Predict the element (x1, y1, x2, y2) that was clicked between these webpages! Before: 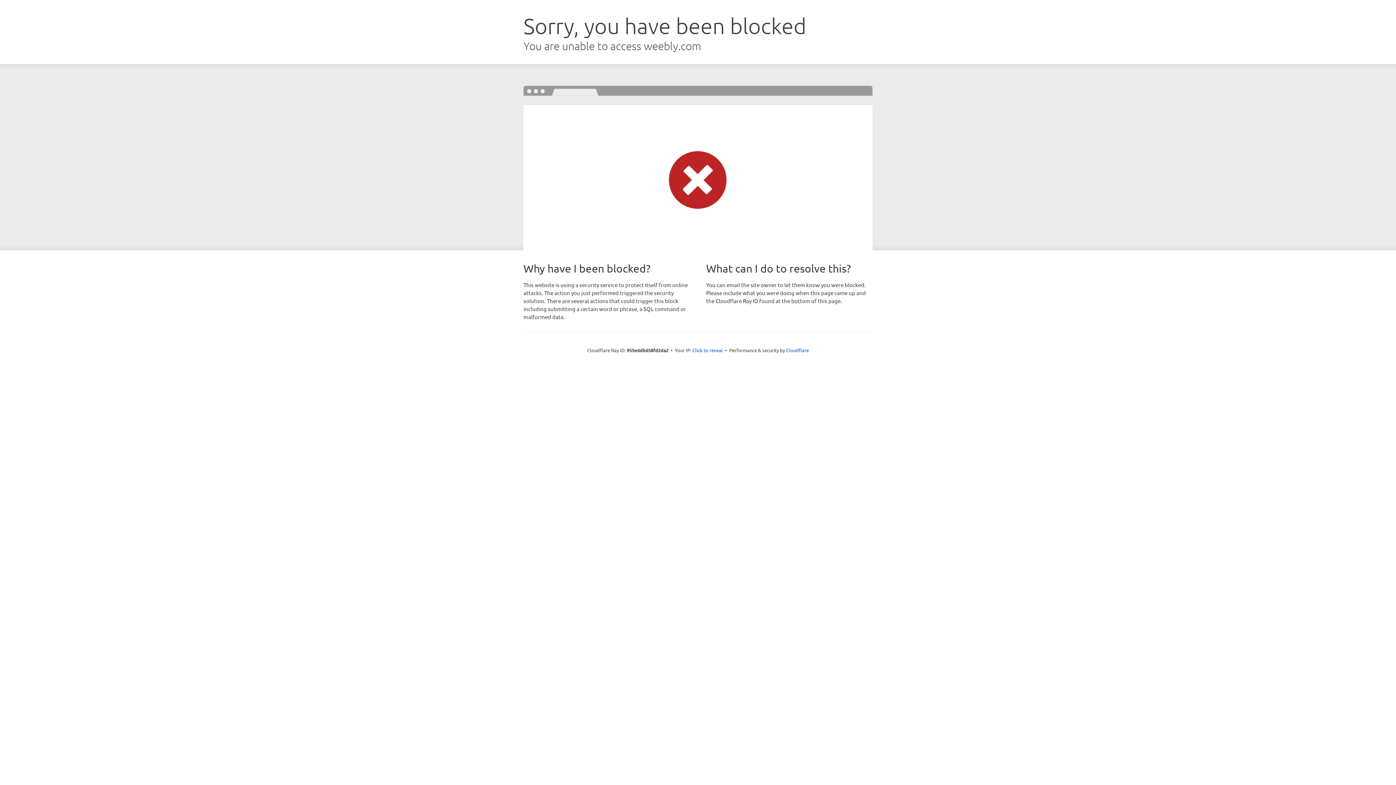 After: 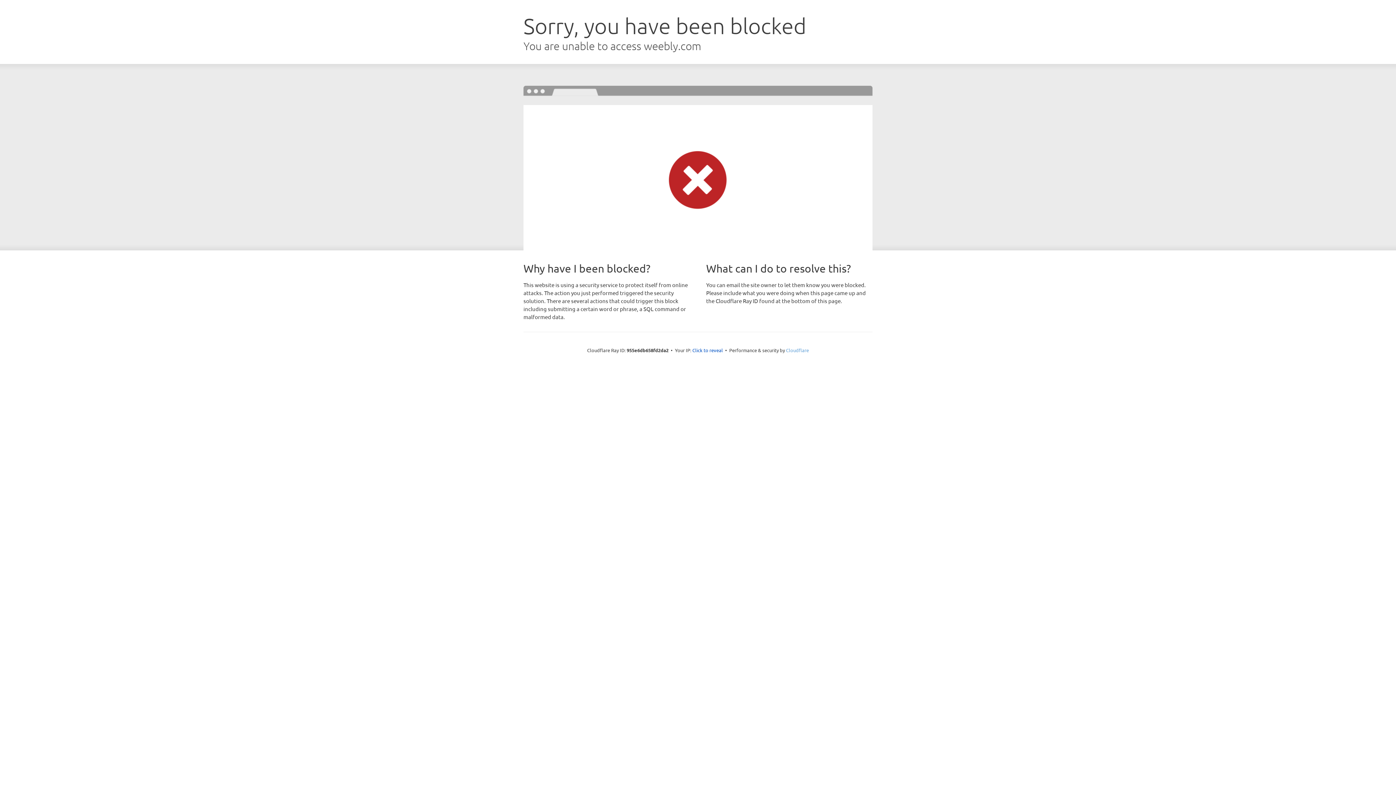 Action: label: Cloudflare bbox: (786, 347, 809, 353)